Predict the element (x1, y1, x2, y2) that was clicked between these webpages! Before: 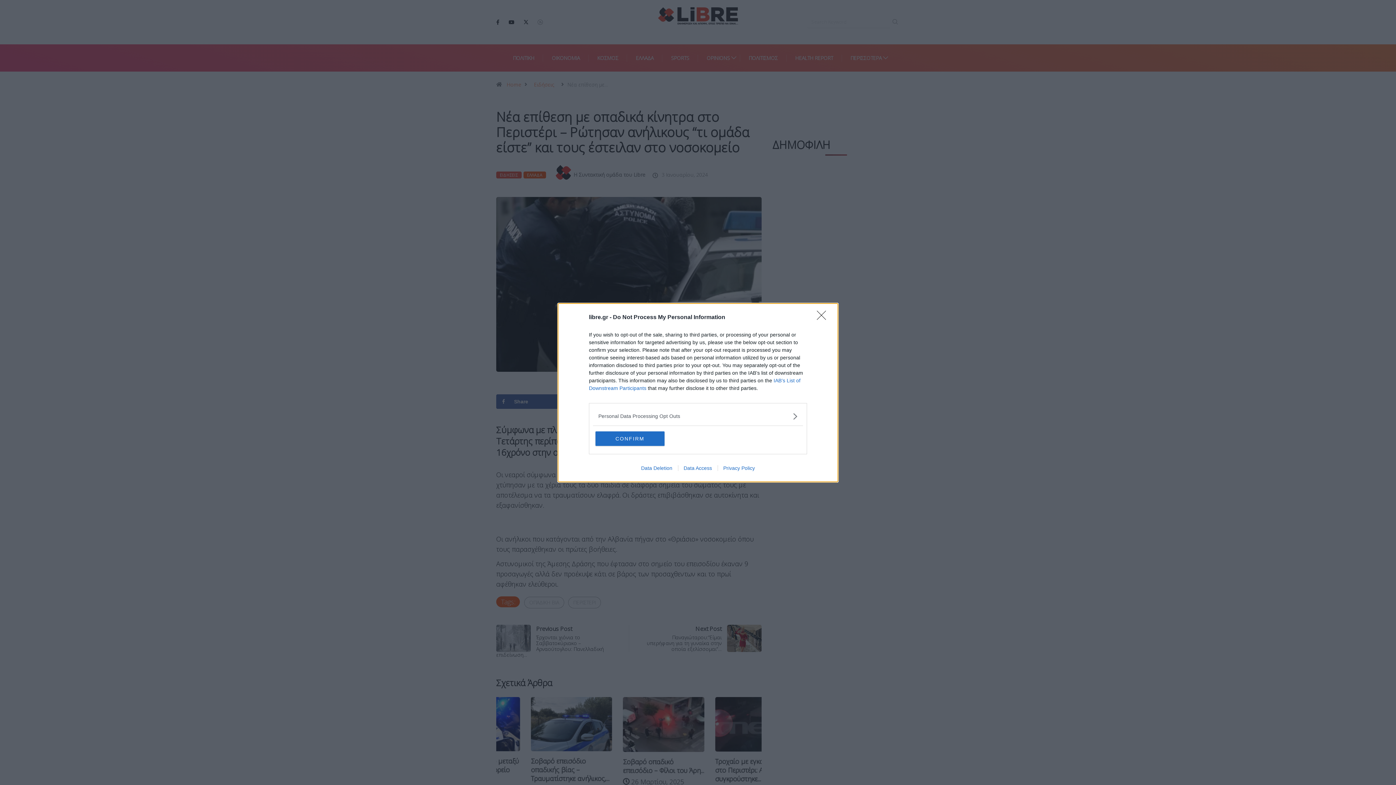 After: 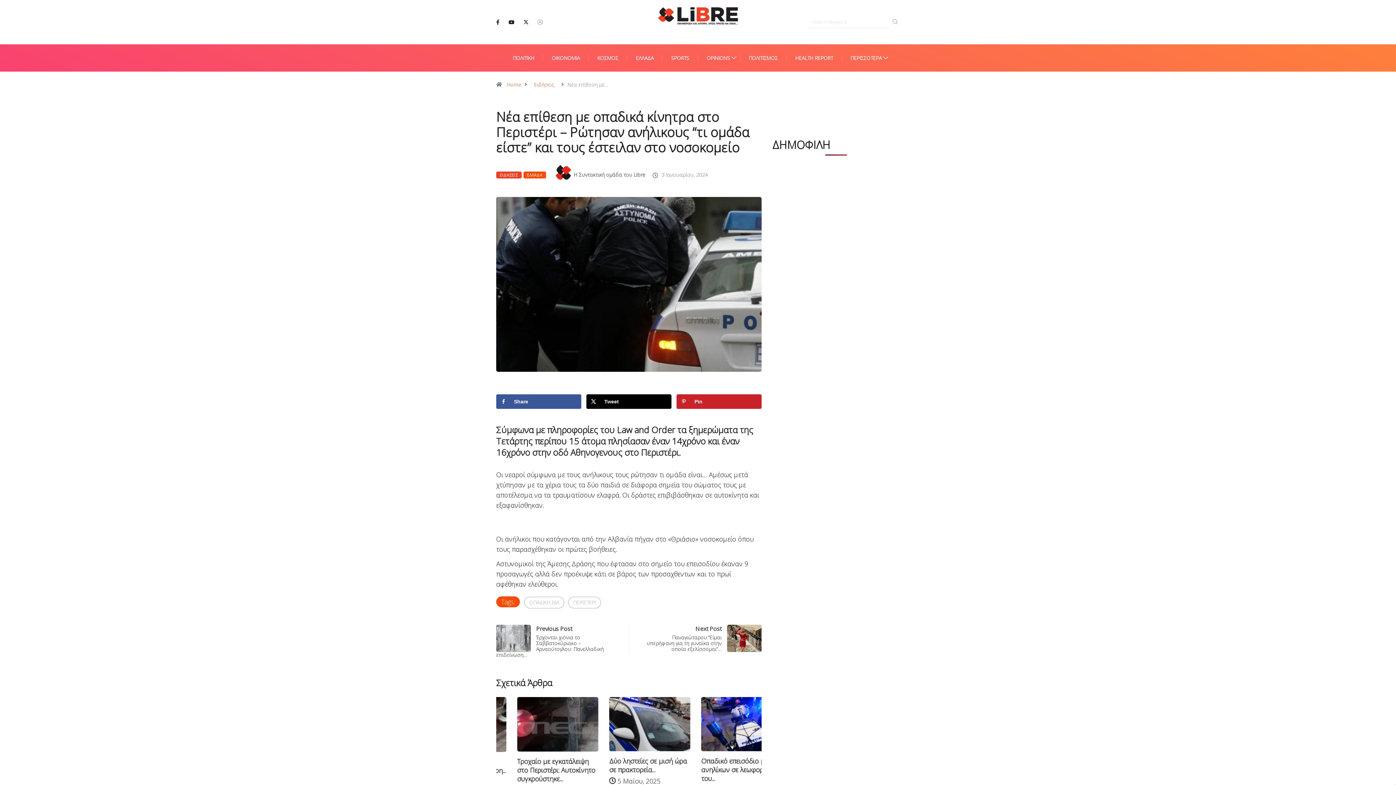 Action: bbox: (595, 431, 664, 446) label: CONFIRM